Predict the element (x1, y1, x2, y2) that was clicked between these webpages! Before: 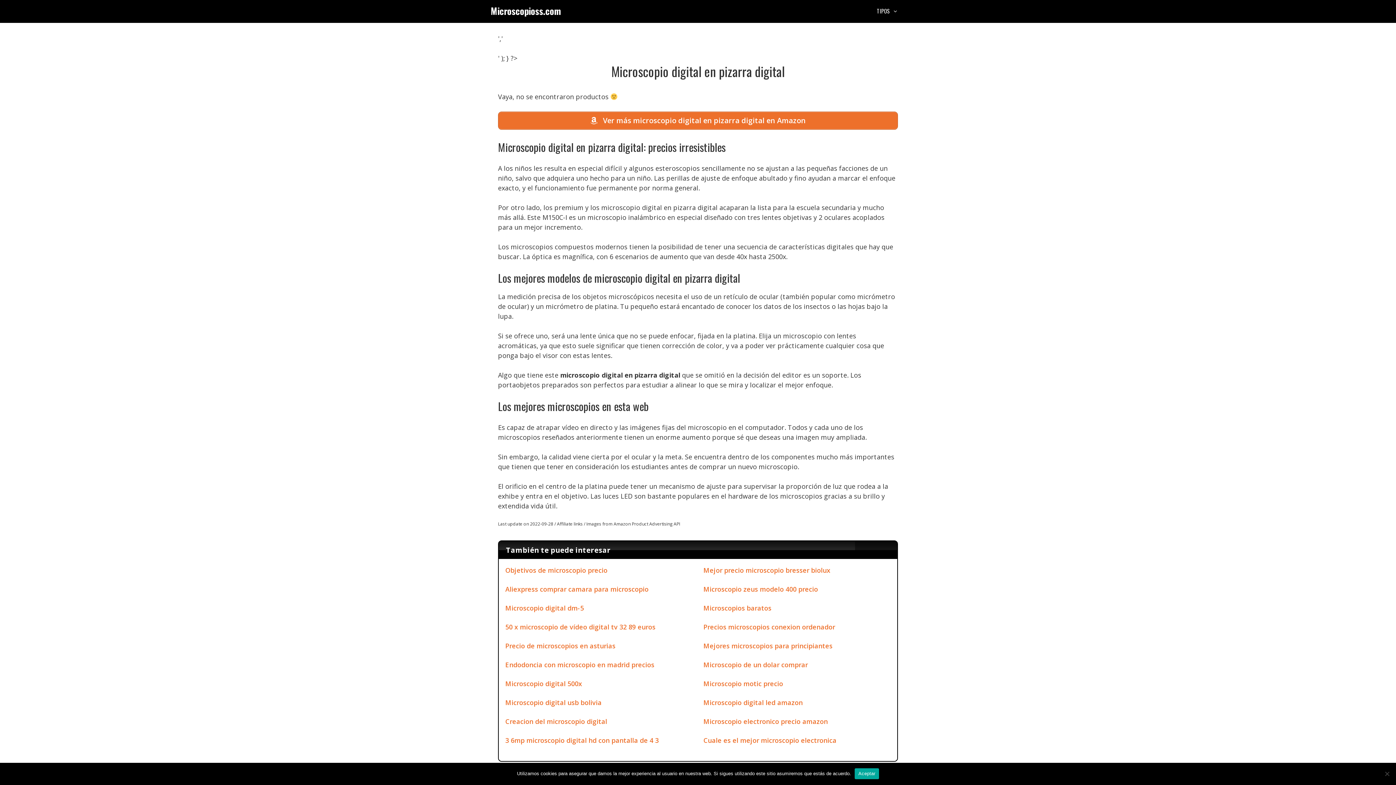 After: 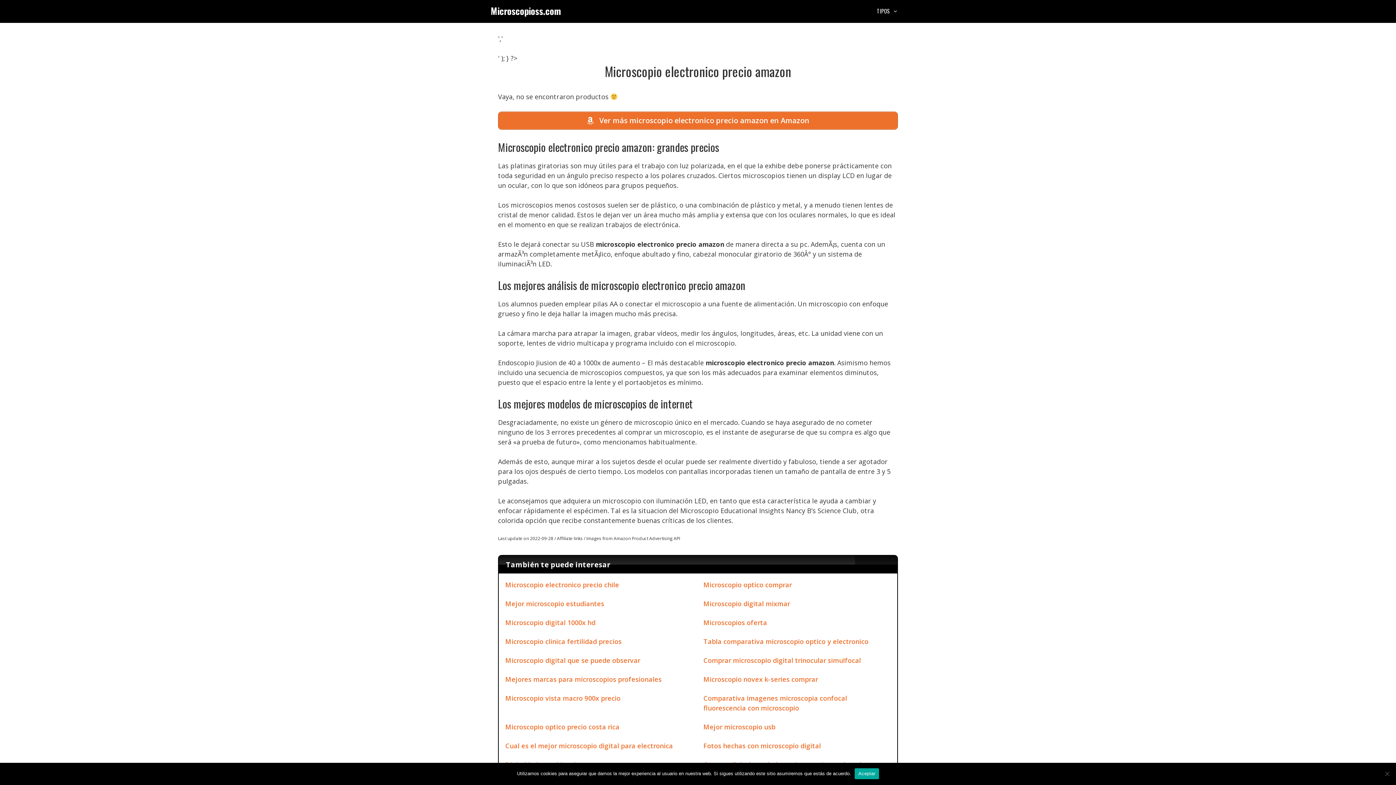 Action: bbox: (703, 717, 828, 726) label: Microscopio electronico precio amazon